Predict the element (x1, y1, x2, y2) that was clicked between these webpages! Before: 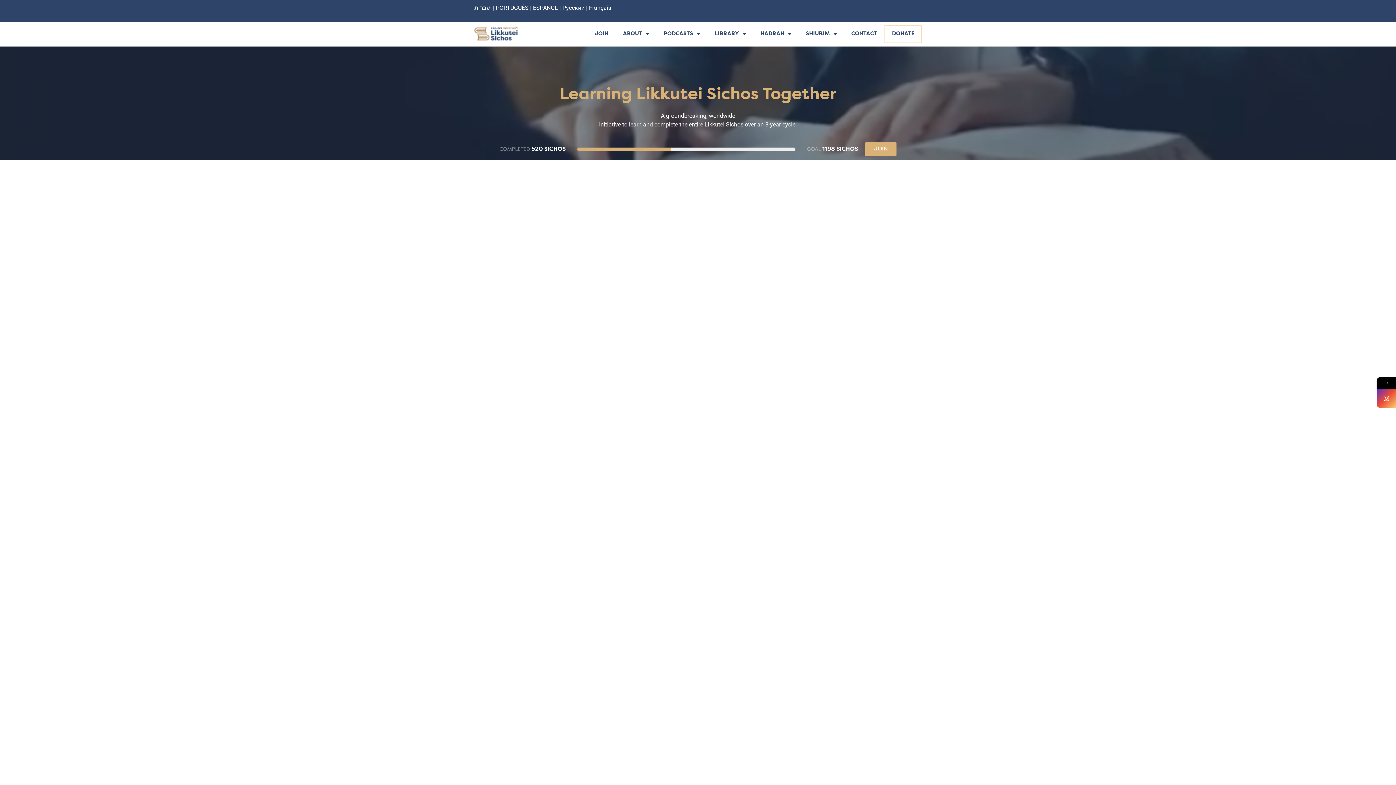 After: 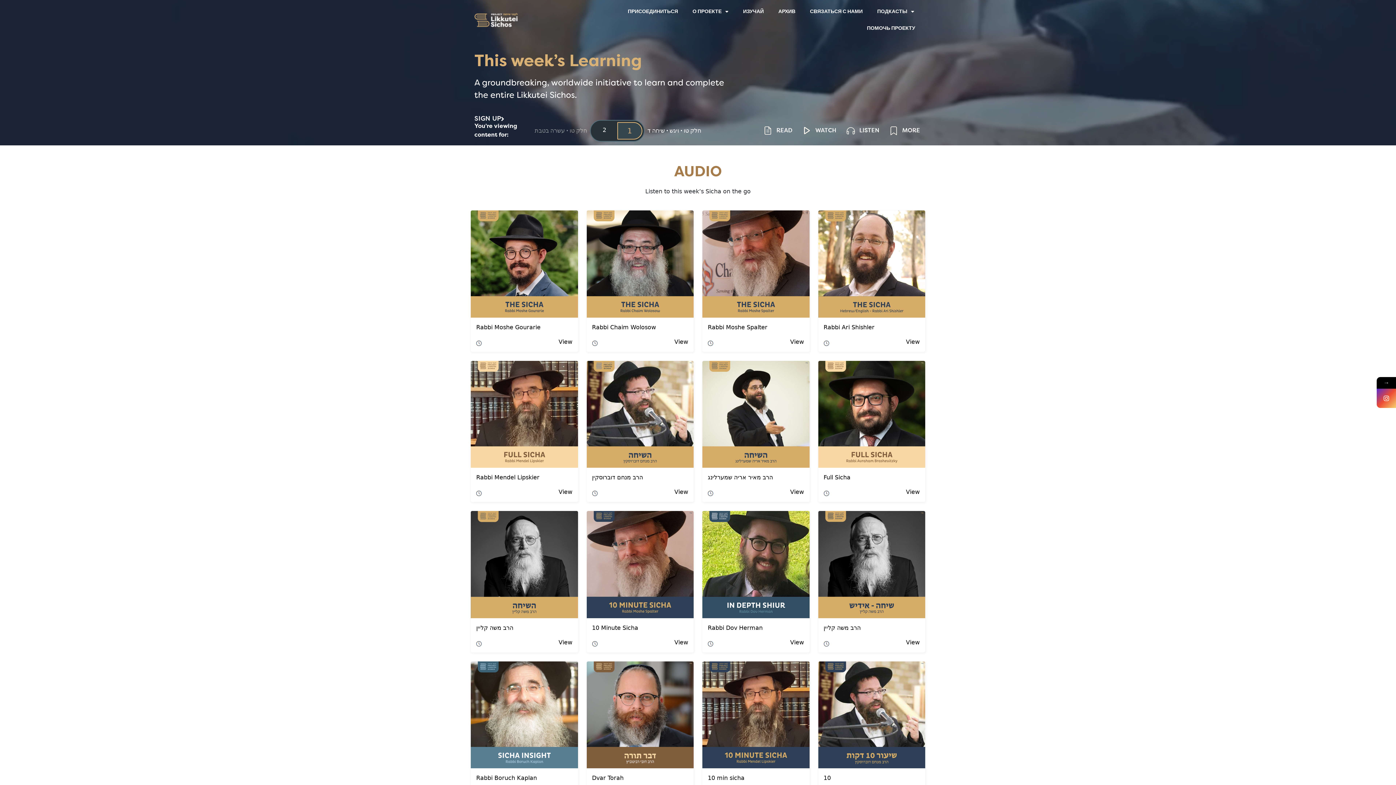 Action: bbox: (562, 4, 586, 11) label: Русский 